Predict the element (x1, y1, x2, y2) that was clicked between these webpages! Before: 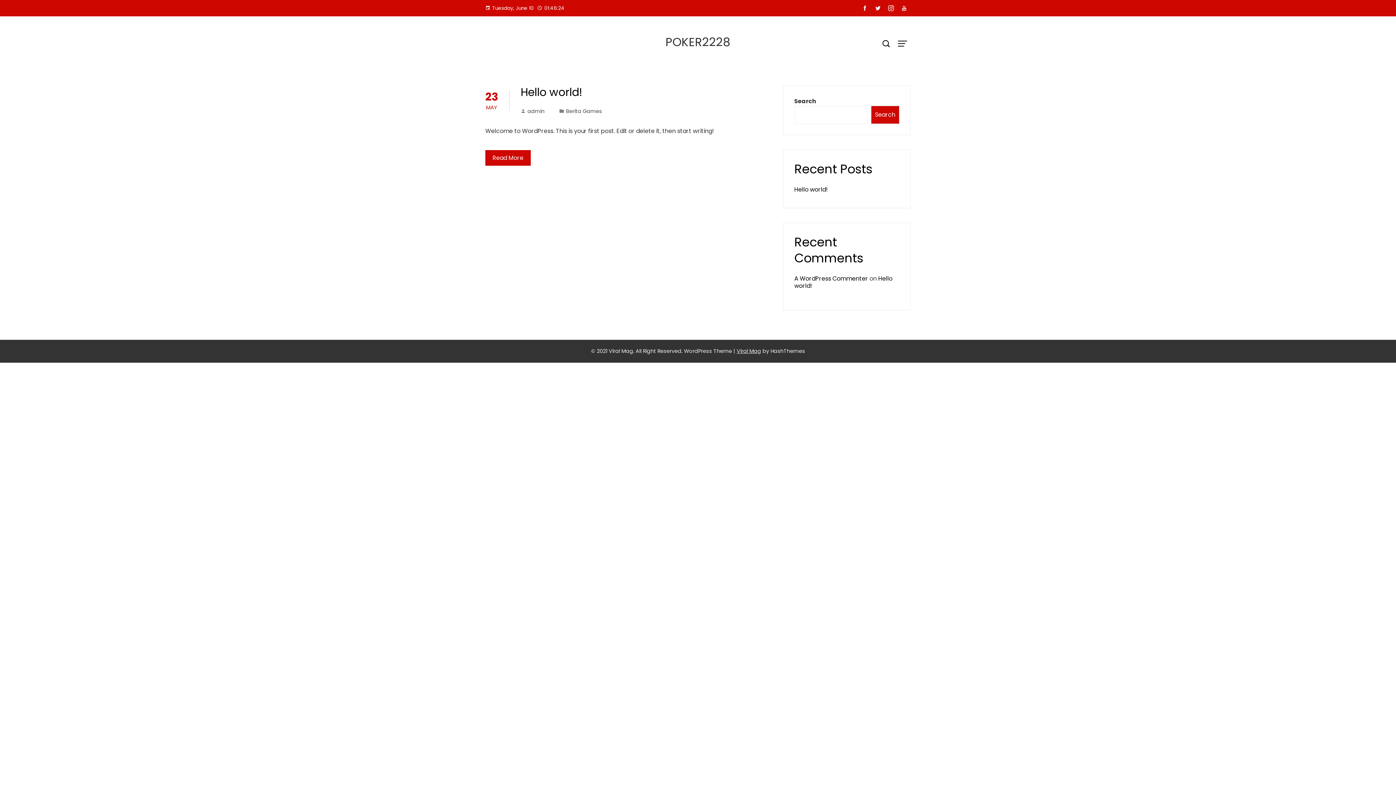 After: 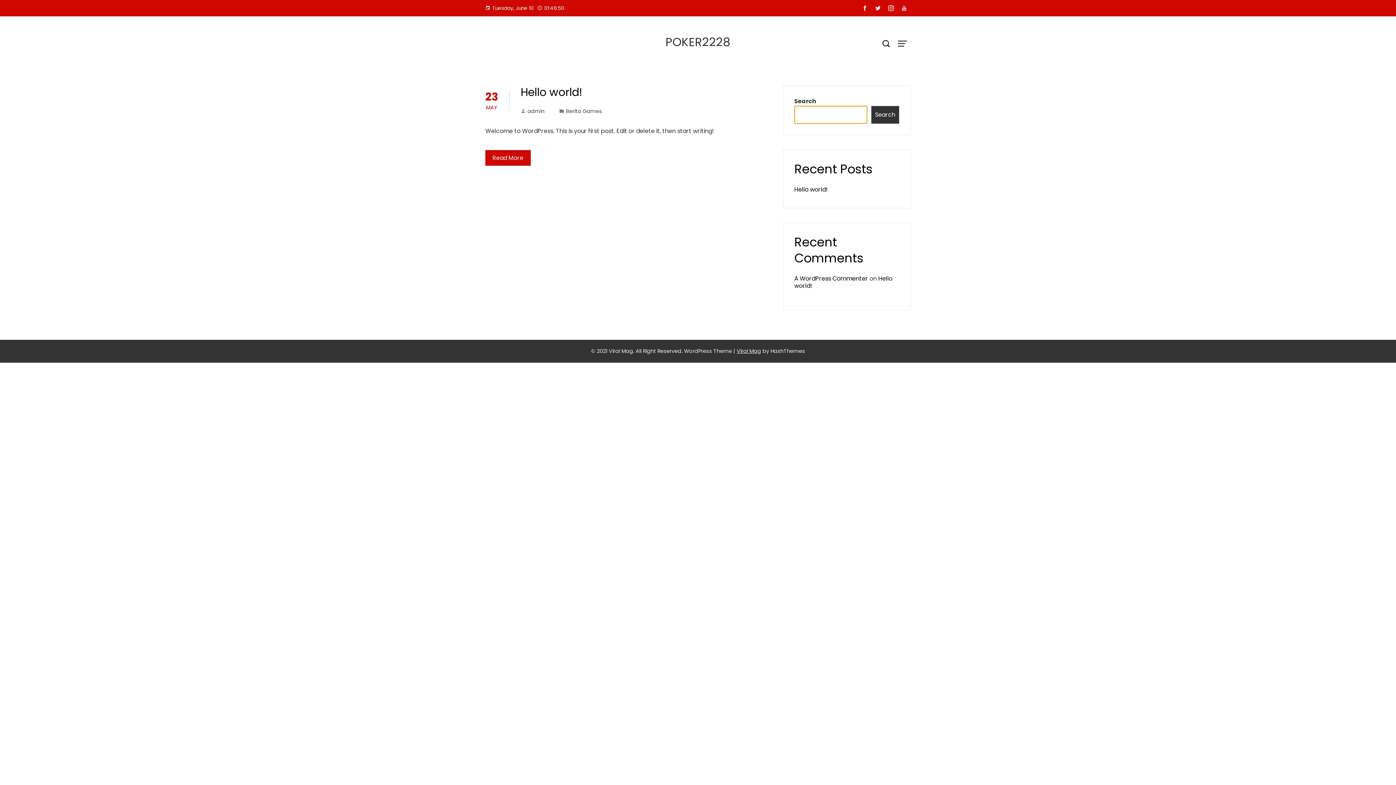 Action: bbox: (871, 105, 899, 124) label: Search